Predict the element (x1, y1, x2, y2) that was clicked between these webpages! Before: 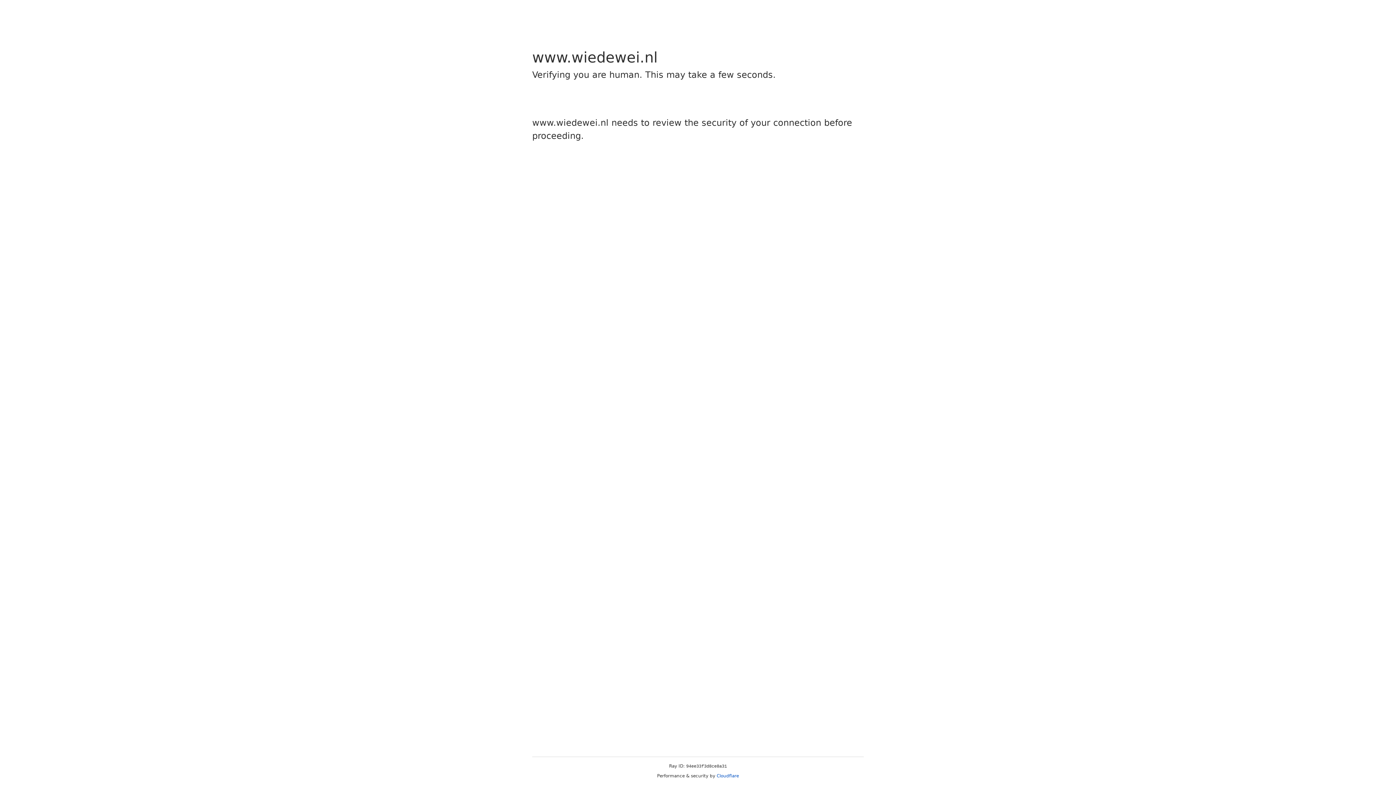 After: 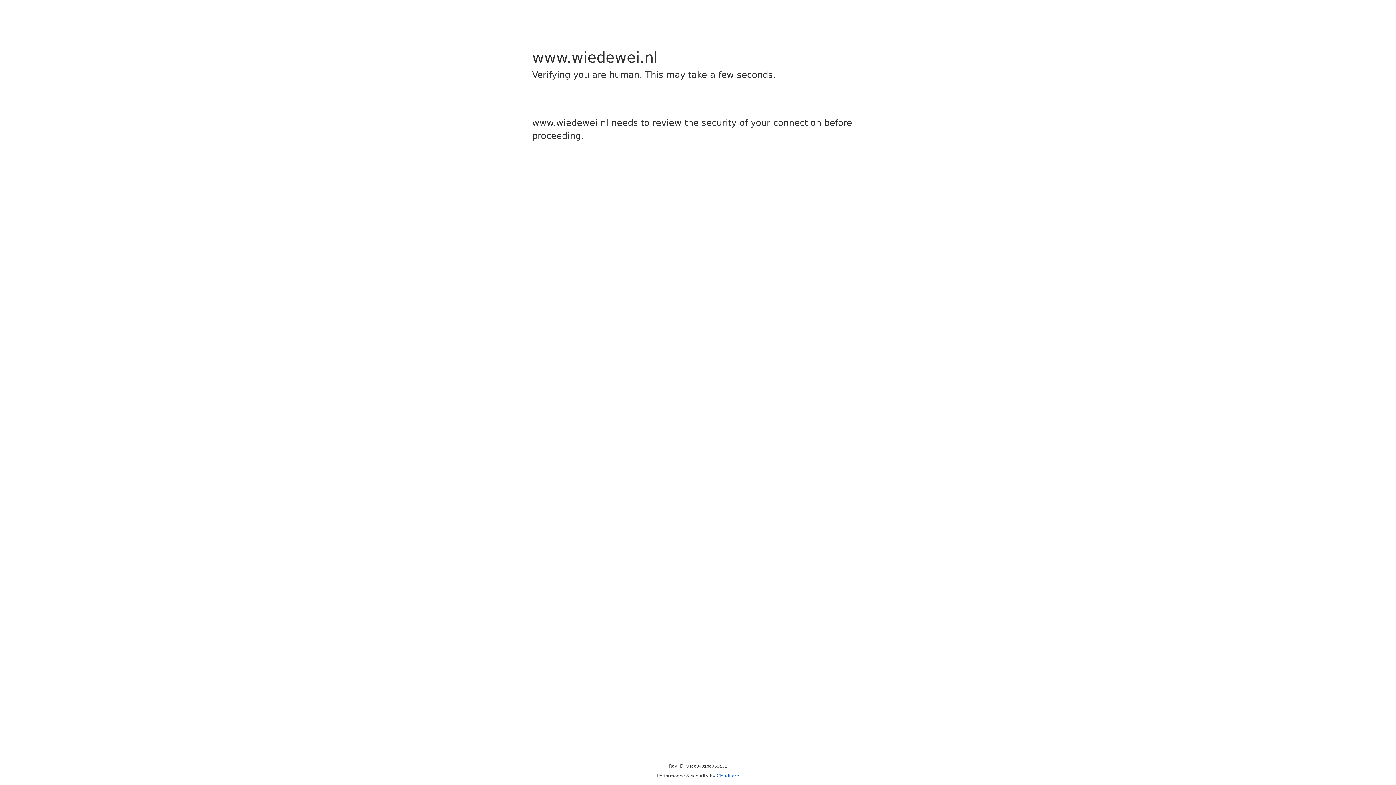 Action: bbox: (716, 773, 739, 778) label: Cloudflare